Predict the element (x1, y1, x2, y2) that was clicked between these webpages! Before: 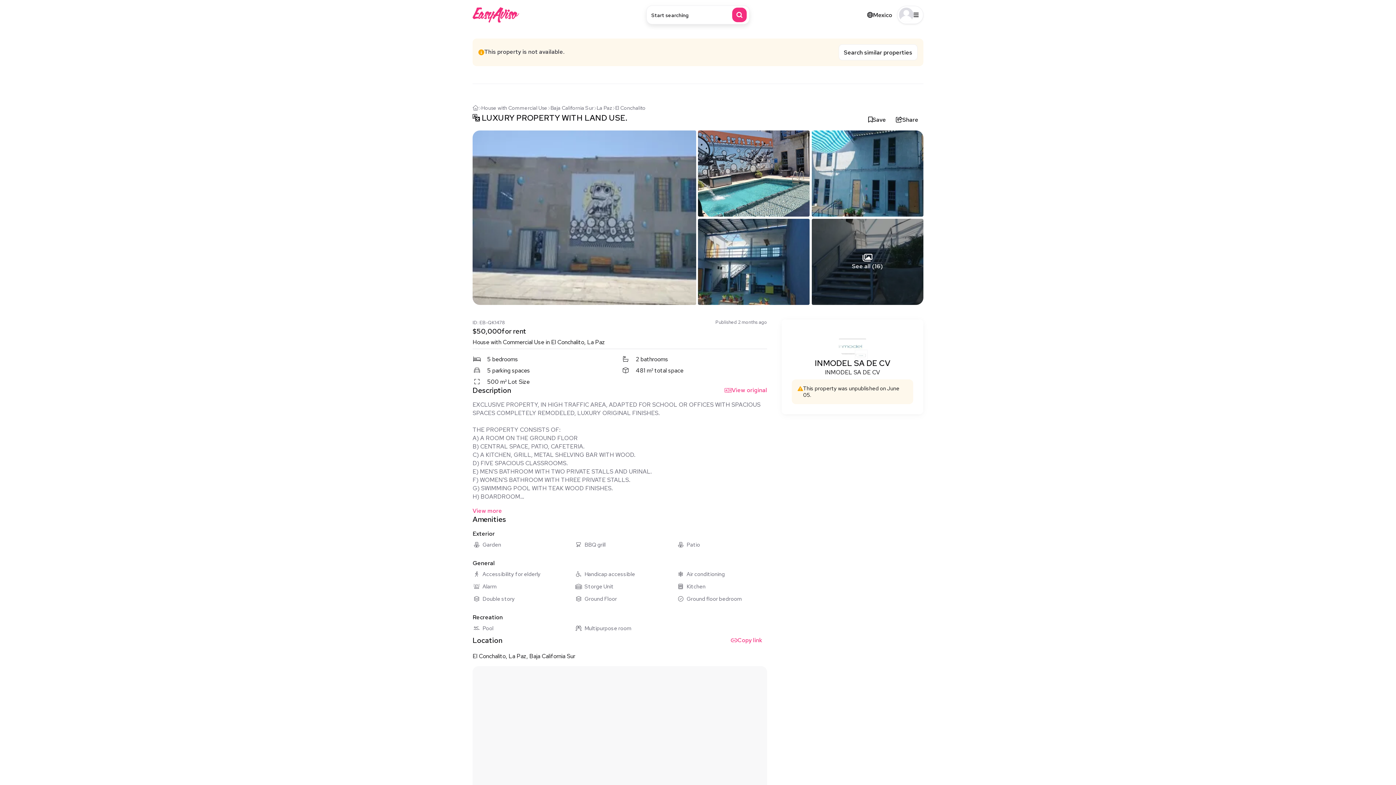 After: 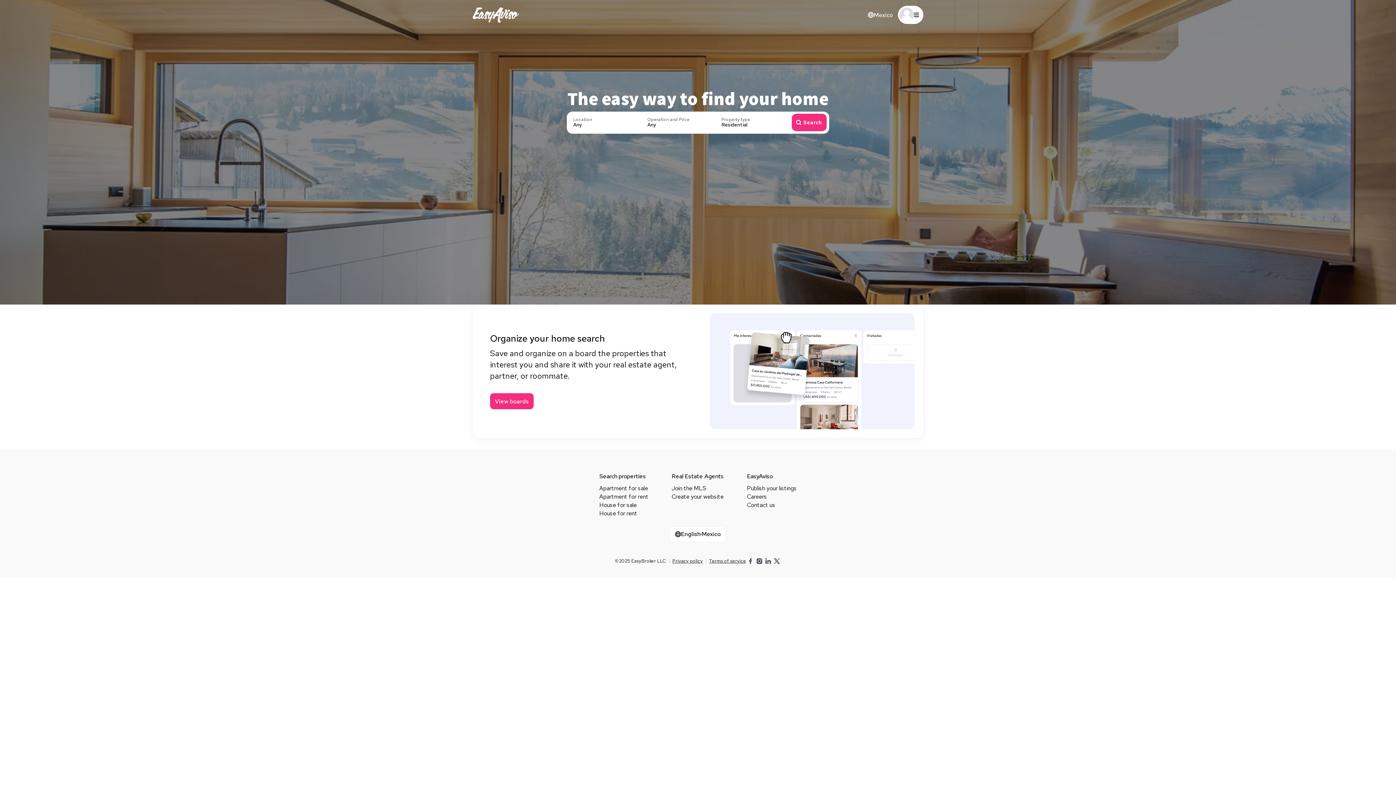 Action: bbox: (472, 104, 478, 111)